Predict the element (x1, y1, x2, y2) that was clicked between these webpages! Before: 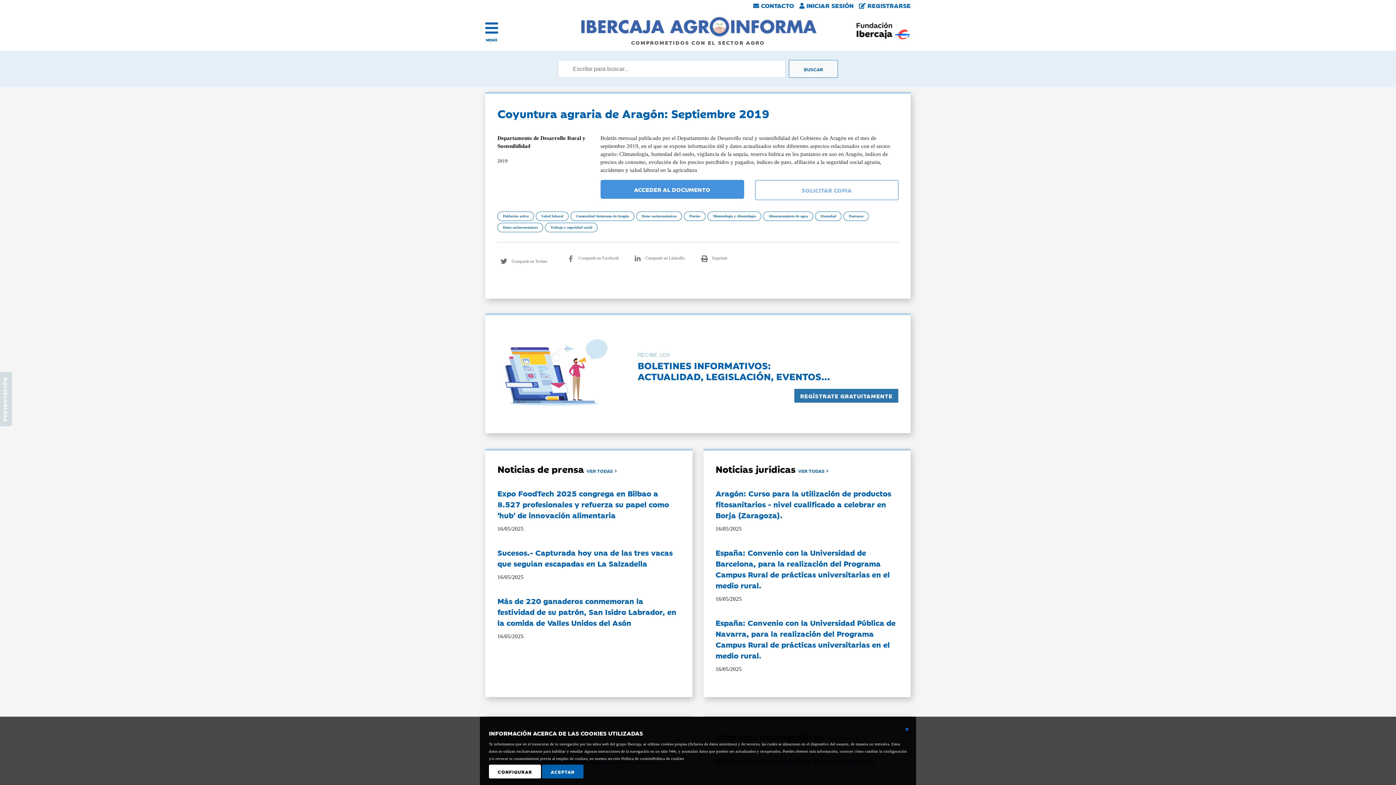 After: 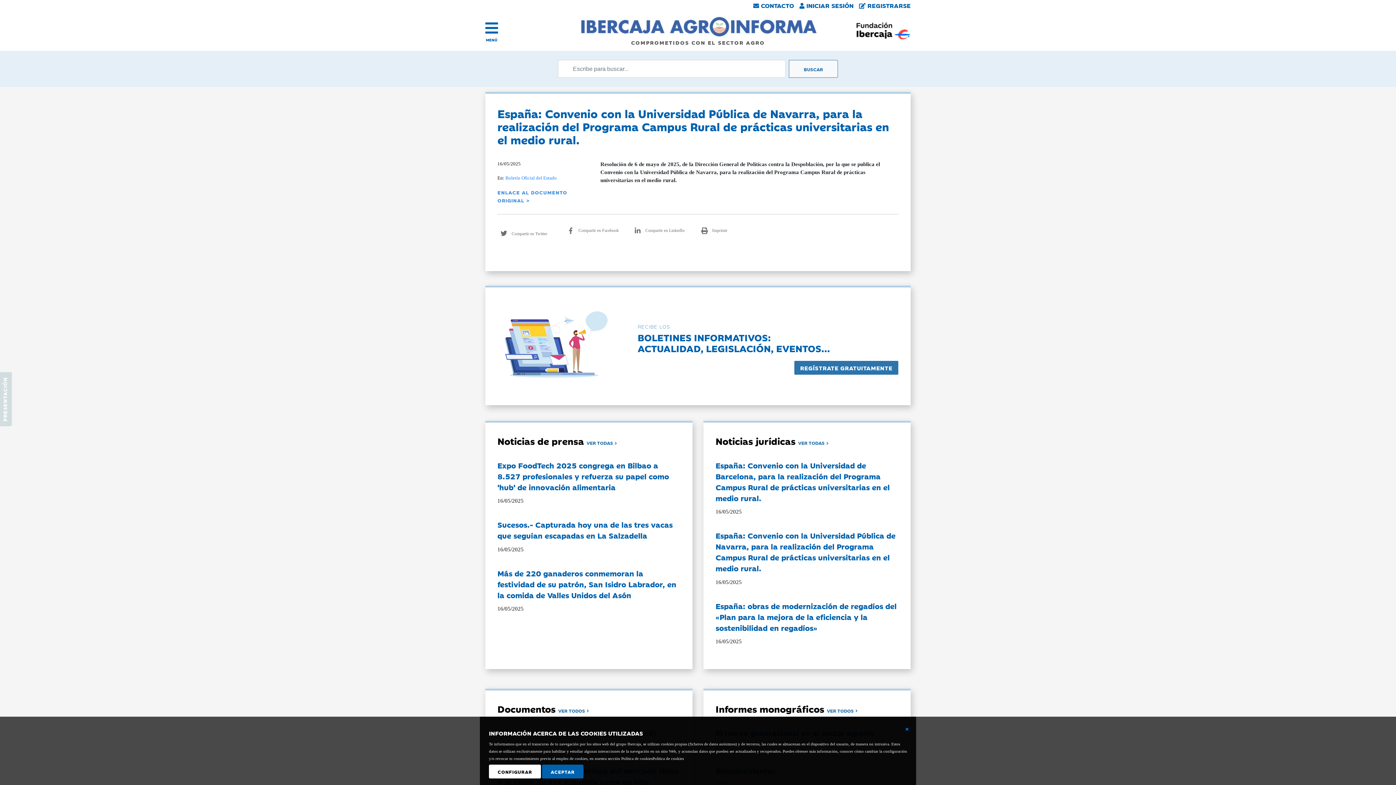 Action: bbox: (715, 617, 895, 661) label: España: Convenio con la Universidad Pública de Navarra, para la realización del Programa Campus Rural de prácticas universitarias en el medio rural.